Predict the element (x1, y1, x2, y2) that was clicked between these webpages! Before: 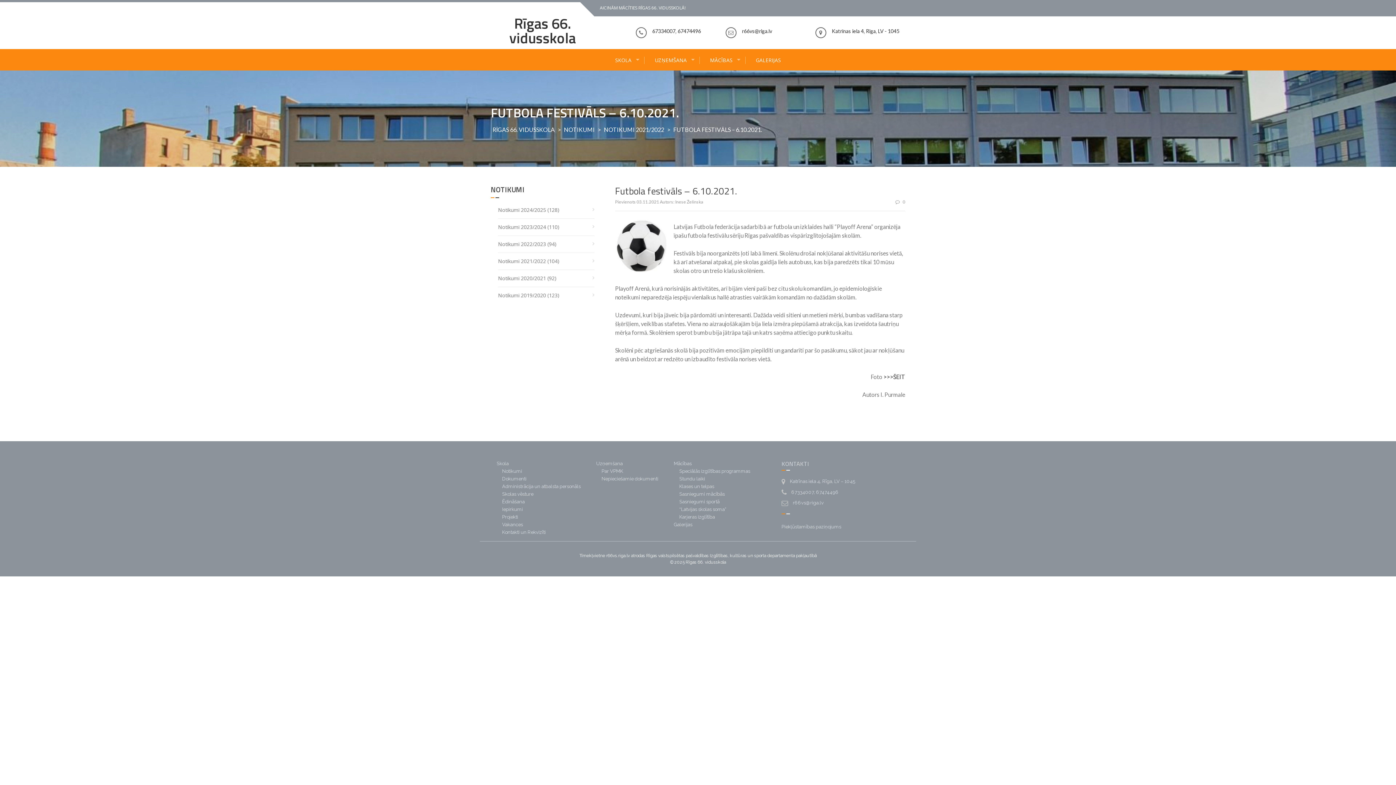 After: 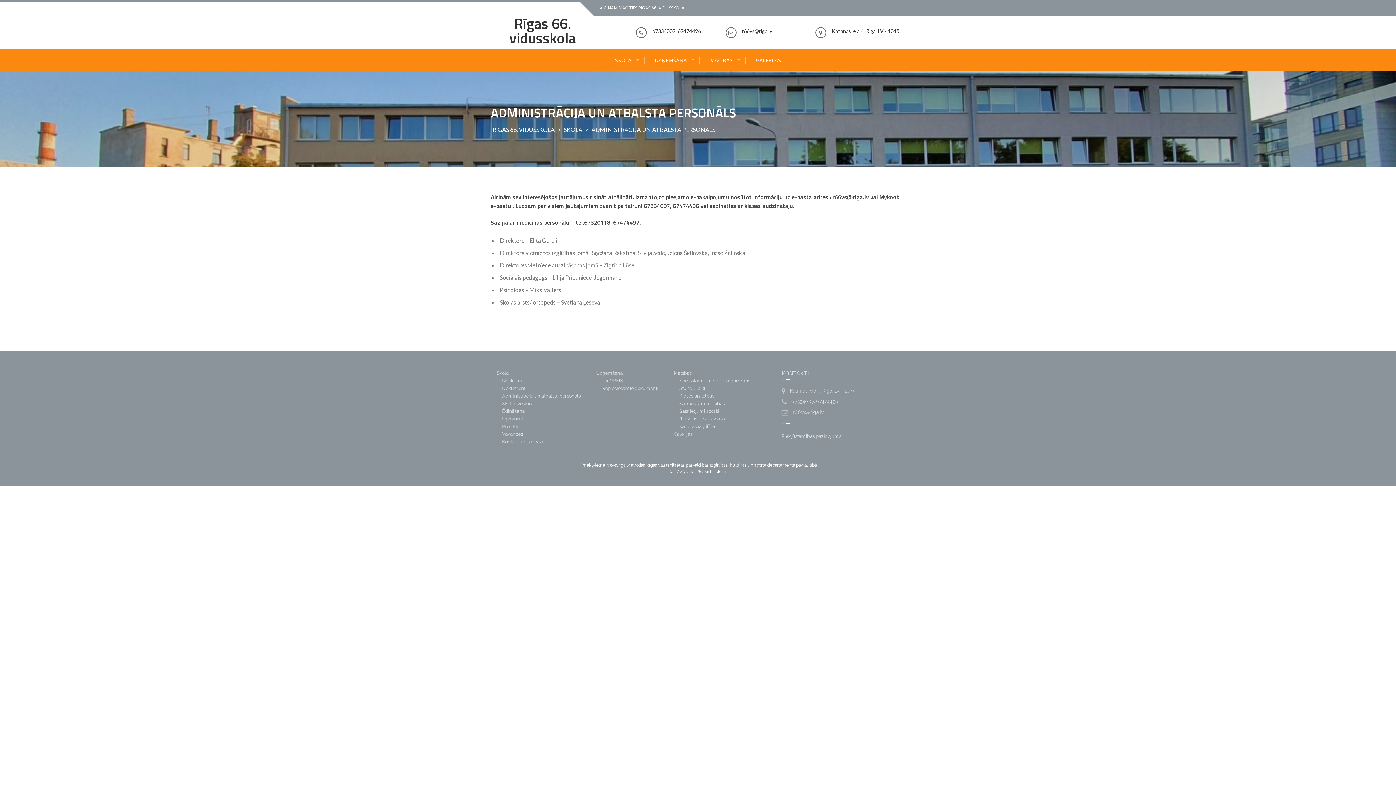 Action: bbox: (496, 479, 586, 494) label: Administrācija un atbalsta personāls